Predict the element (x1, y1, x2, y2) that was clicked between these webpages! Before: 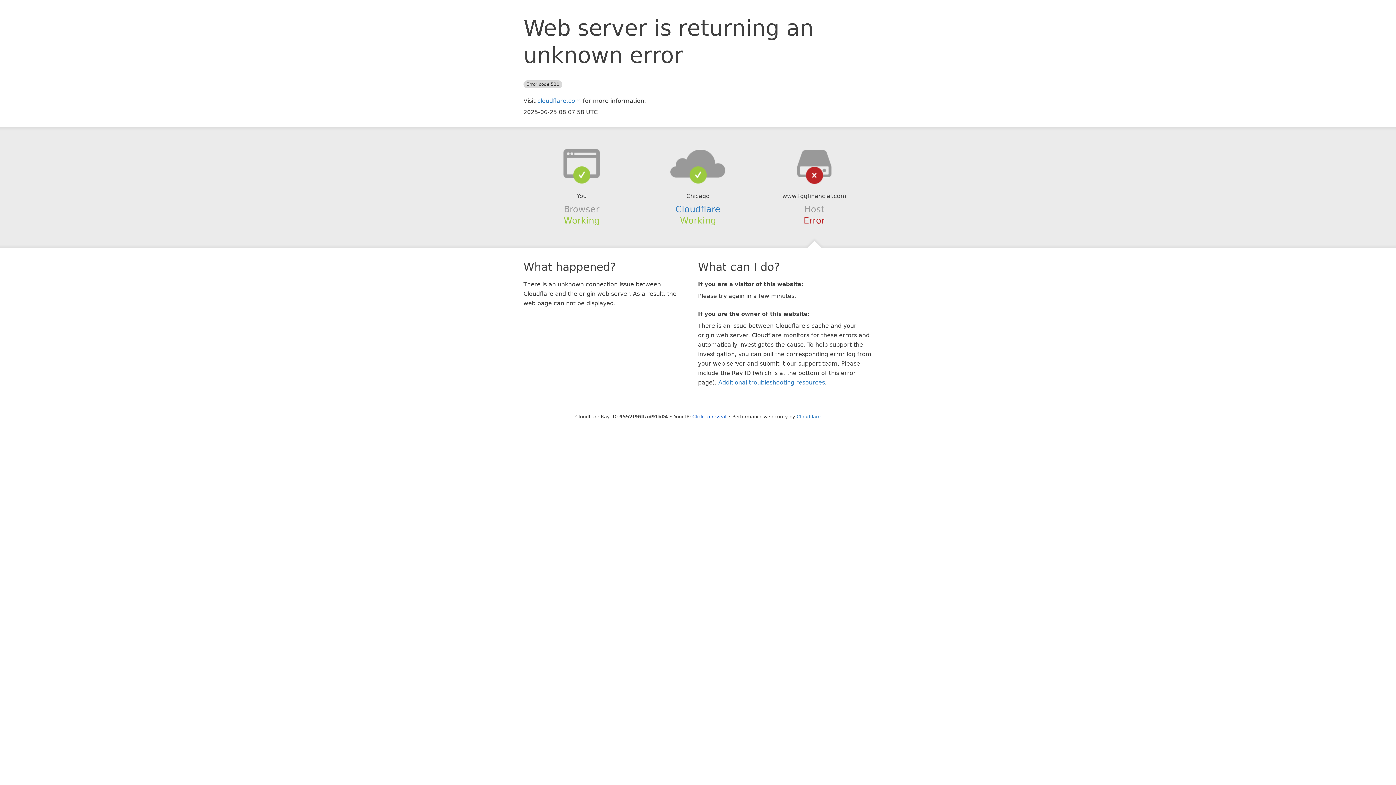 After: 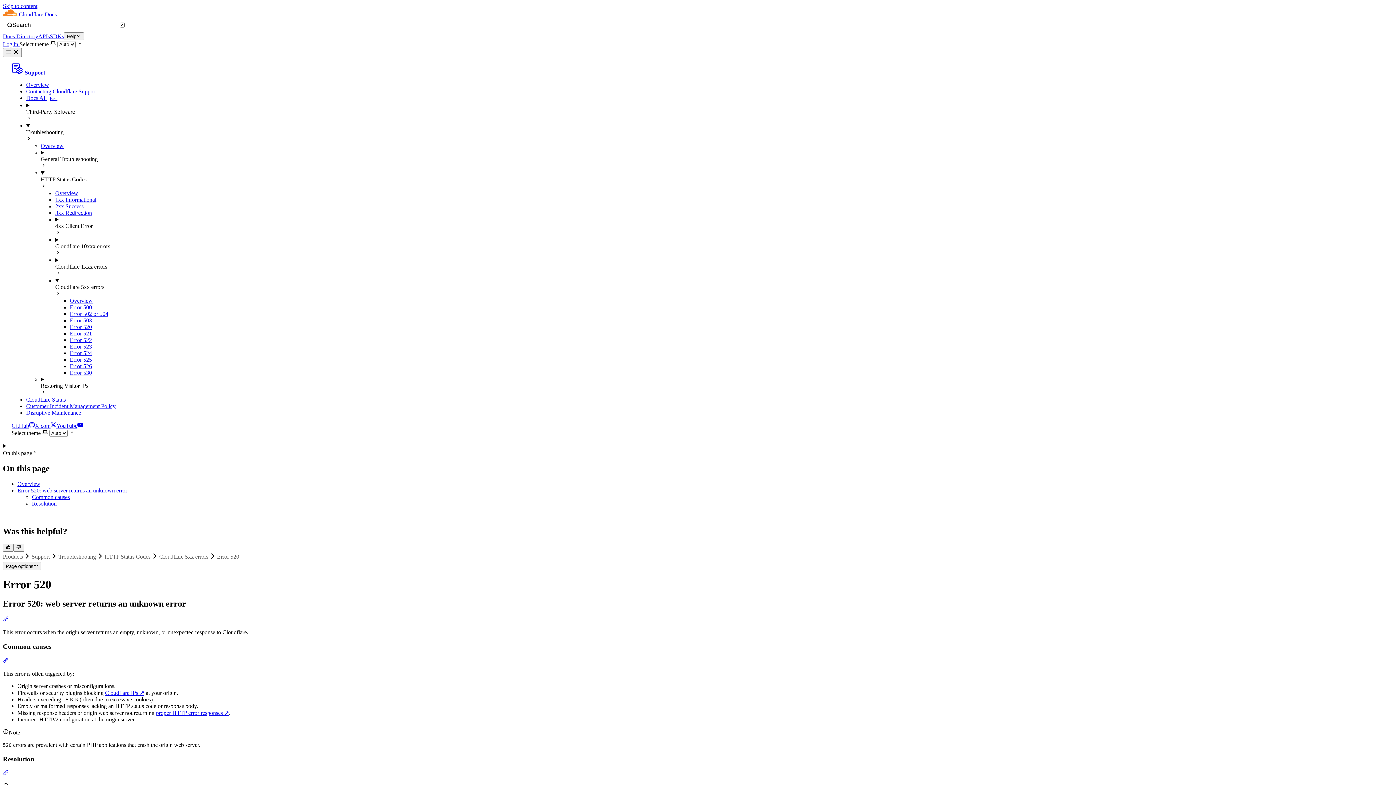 Action: label: Additional troubleshooting resources bbox: (718, 379, 825, 386)